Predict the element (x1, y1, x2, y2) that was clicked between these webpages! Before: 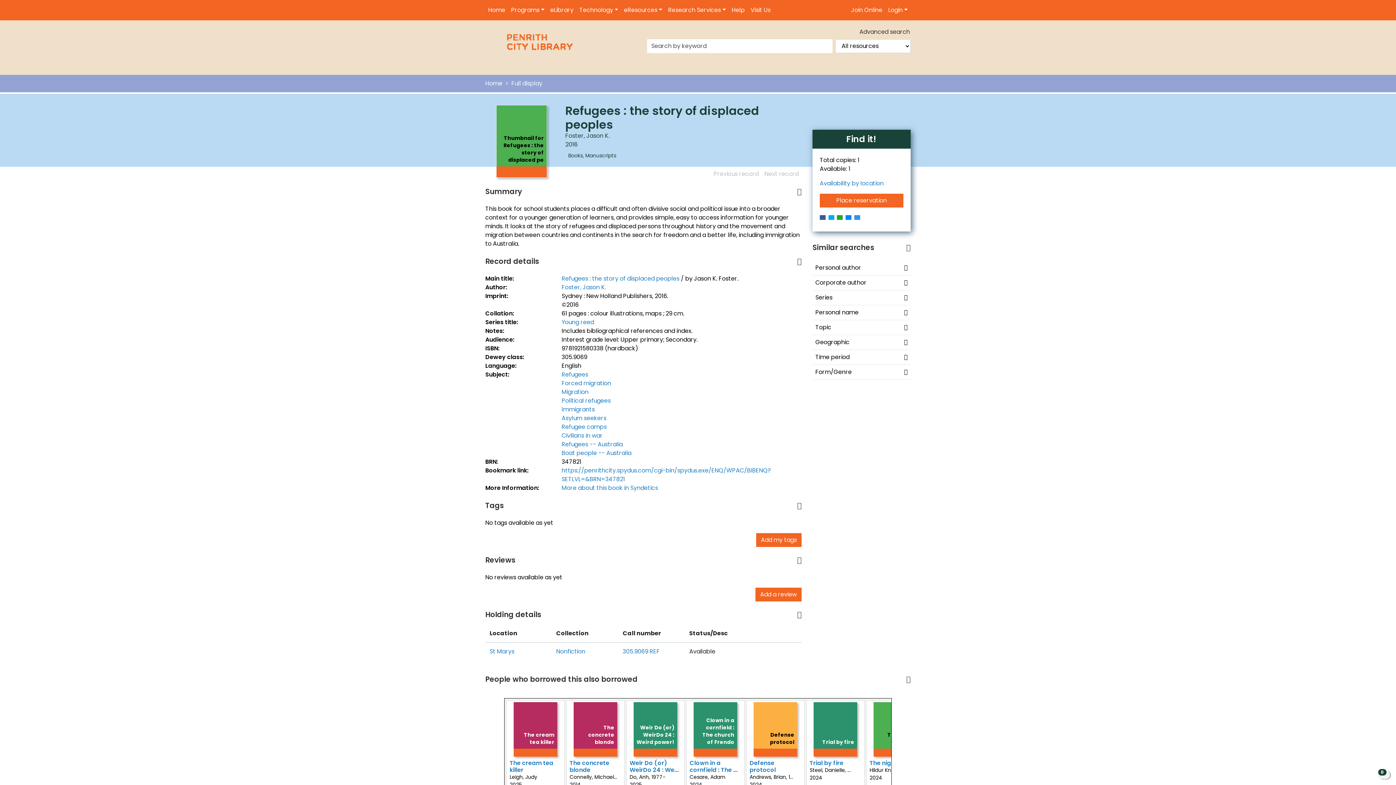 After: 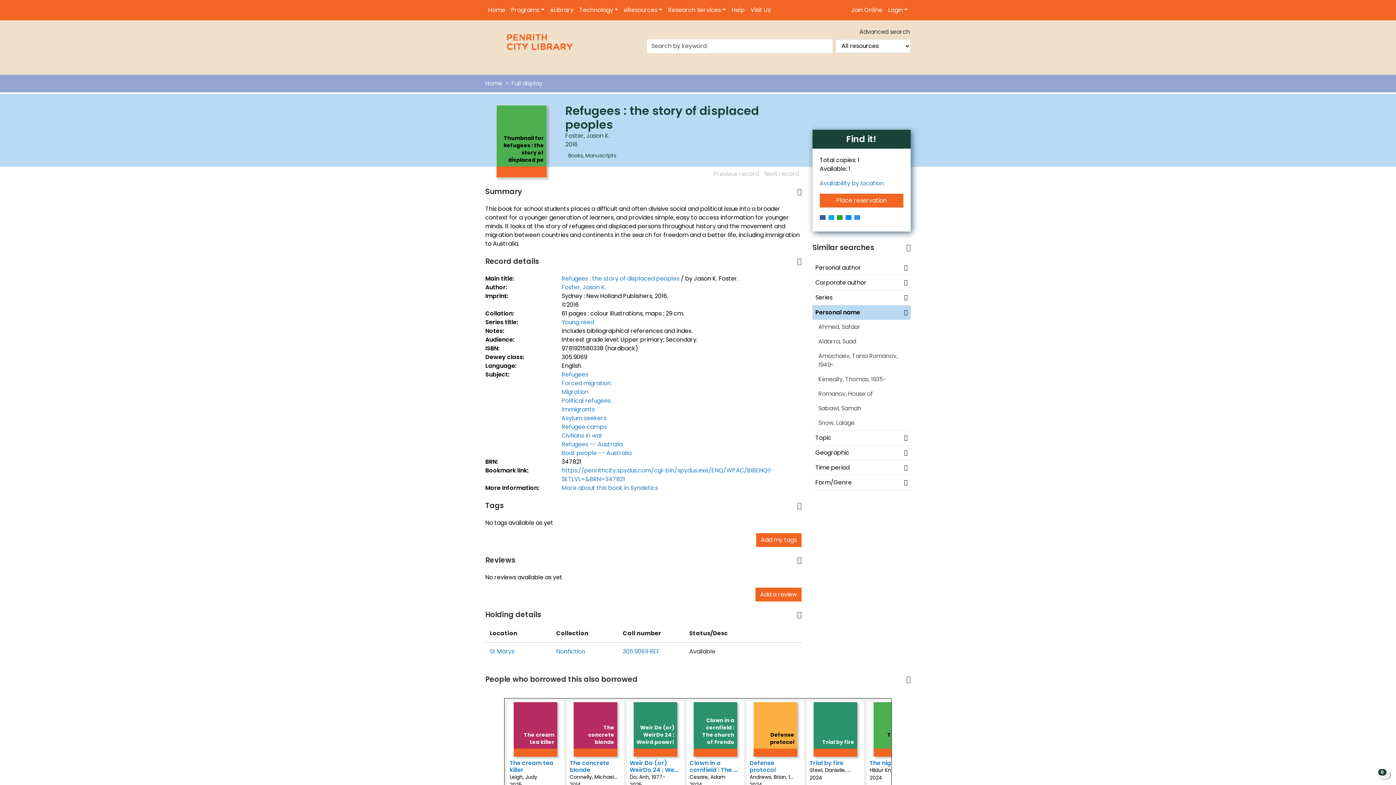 Action: label: Personal name bbox: (812, 305, 910, 319)